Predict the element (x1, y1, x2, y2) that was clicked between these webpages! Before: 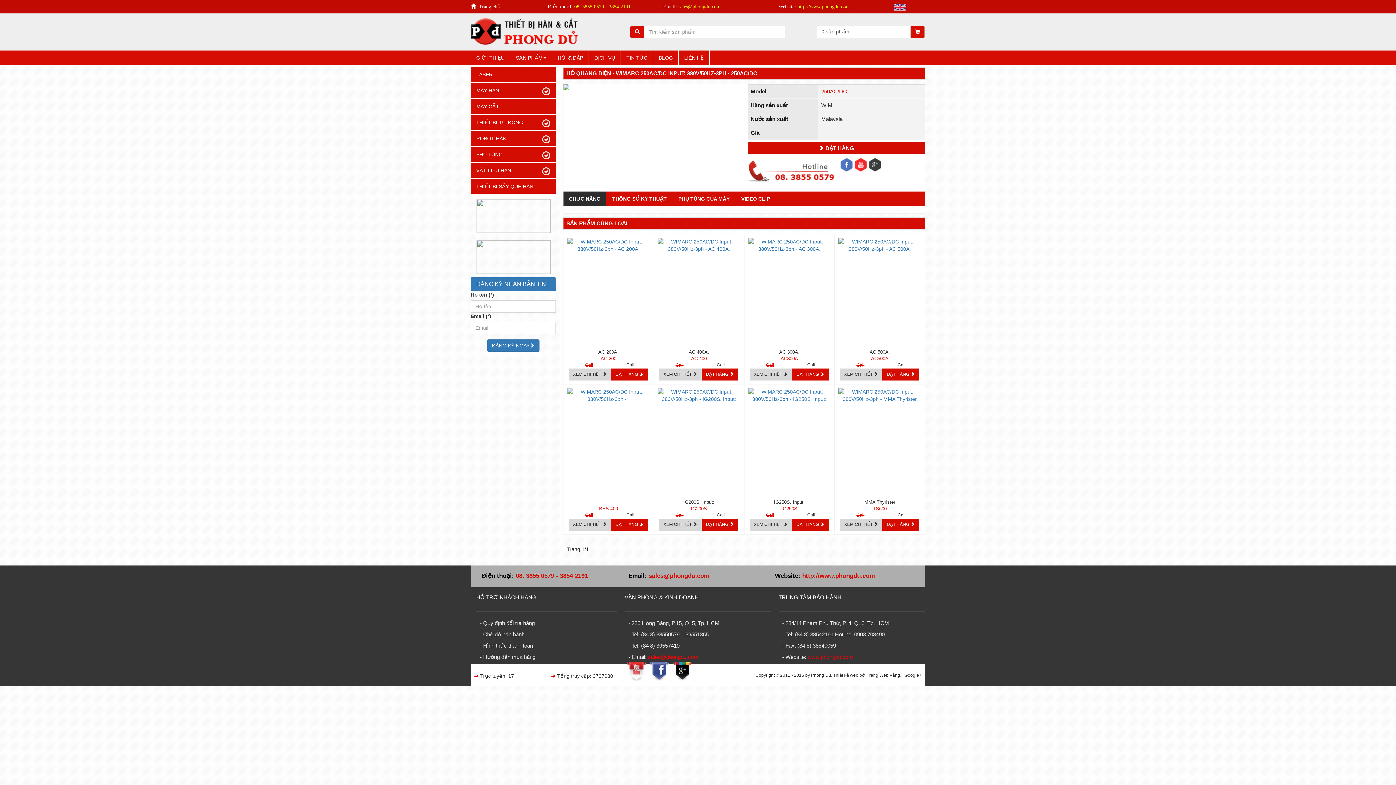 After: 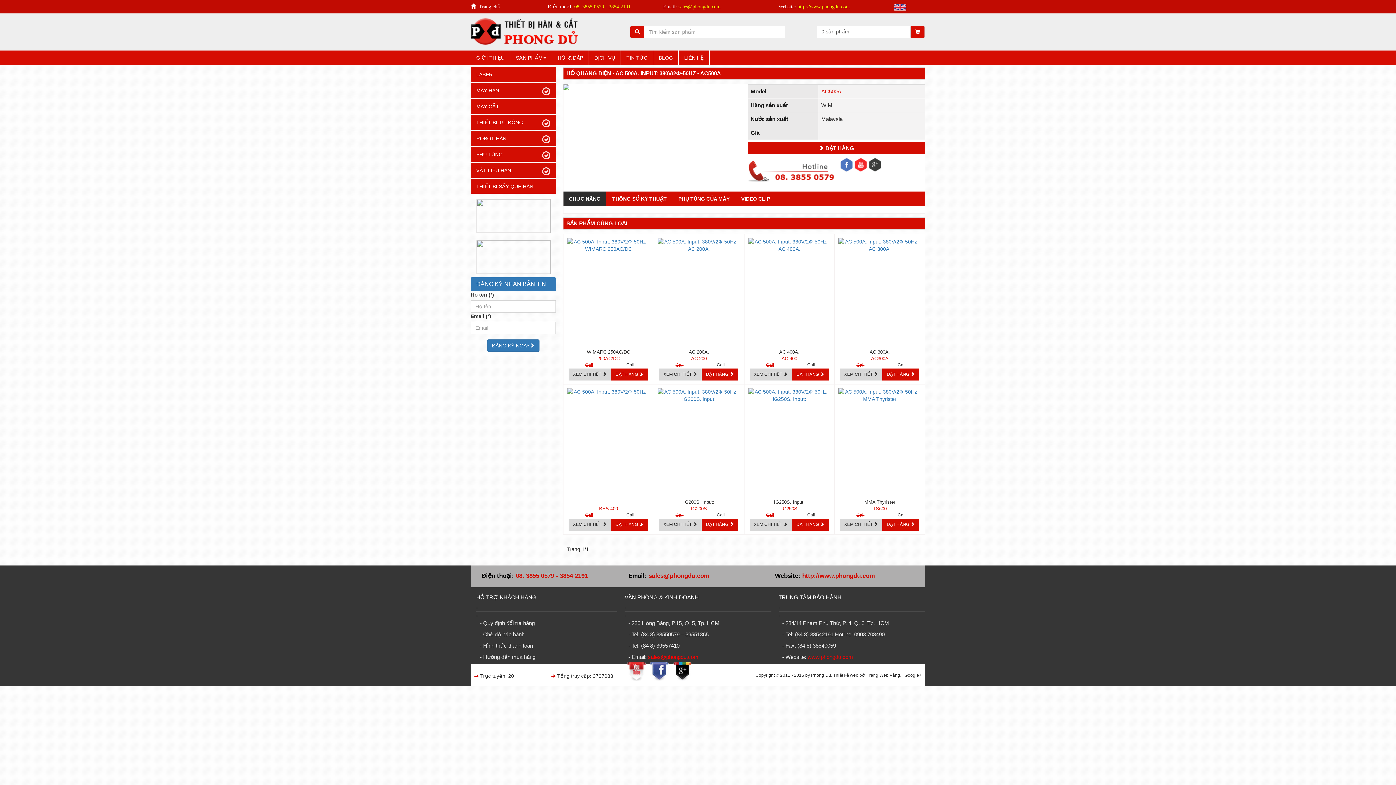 Action: bbox: (840, 368, 882, 380) label: XEM CHI TIẾT 